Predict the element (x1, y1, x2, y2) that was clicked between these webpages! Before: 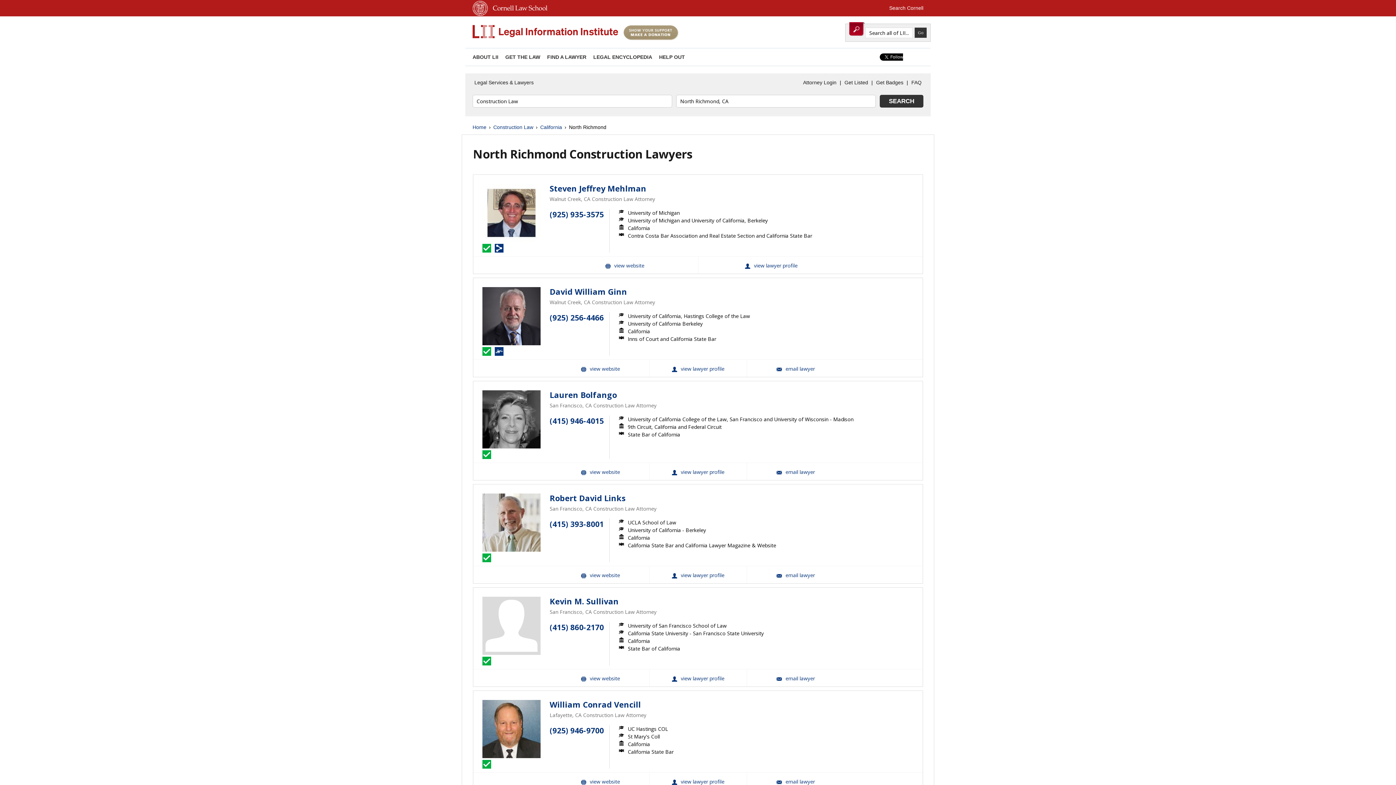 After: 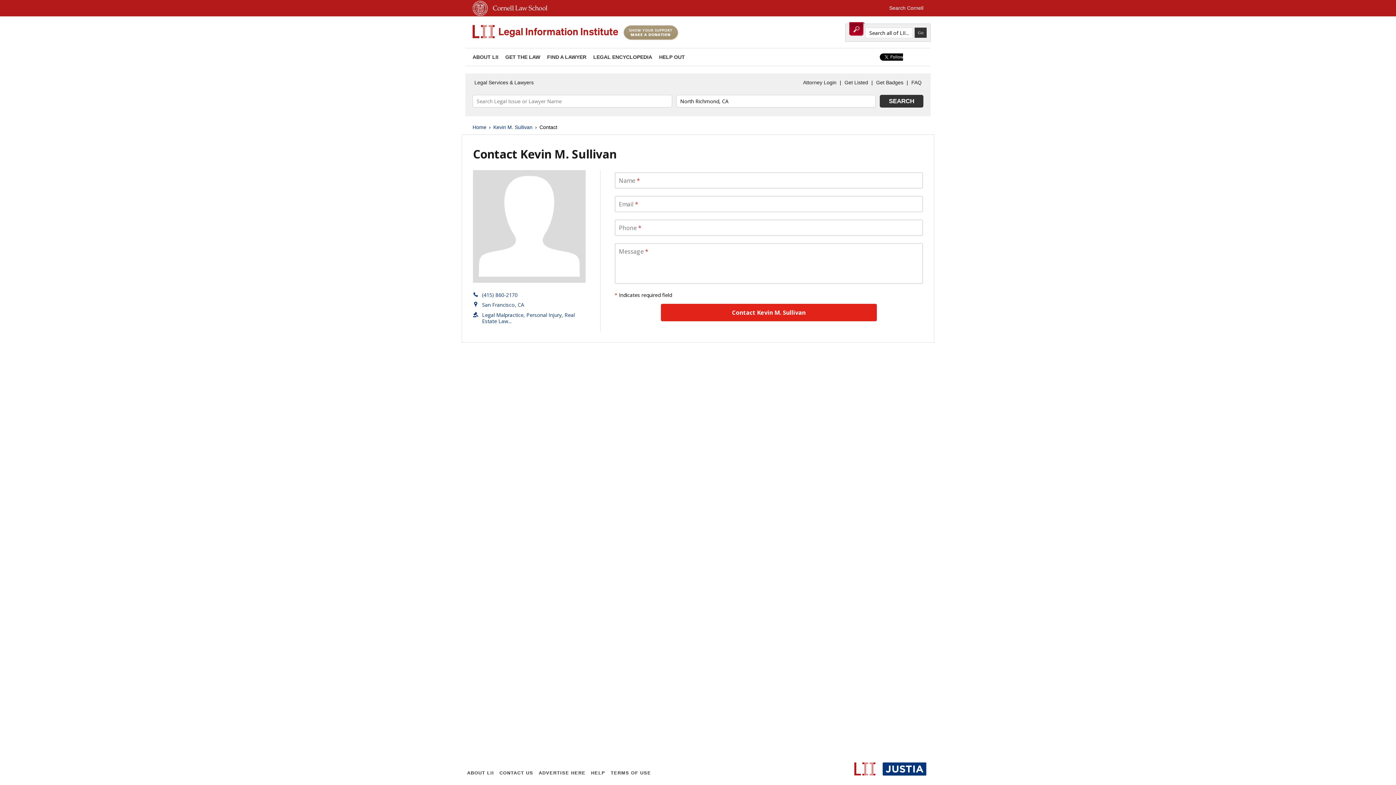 Action: label: Email Kevin M. Sullivan bbox: (746, 669, 844, 687)